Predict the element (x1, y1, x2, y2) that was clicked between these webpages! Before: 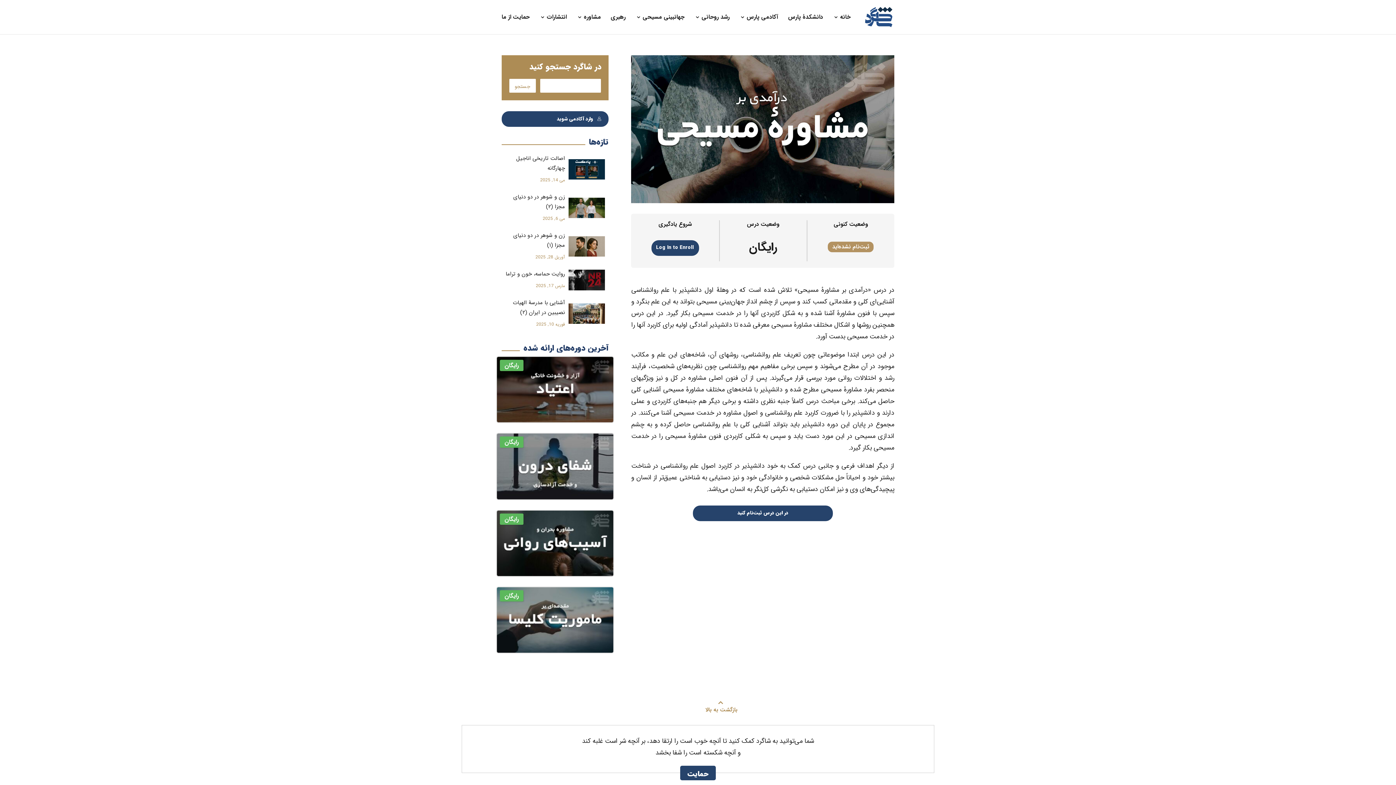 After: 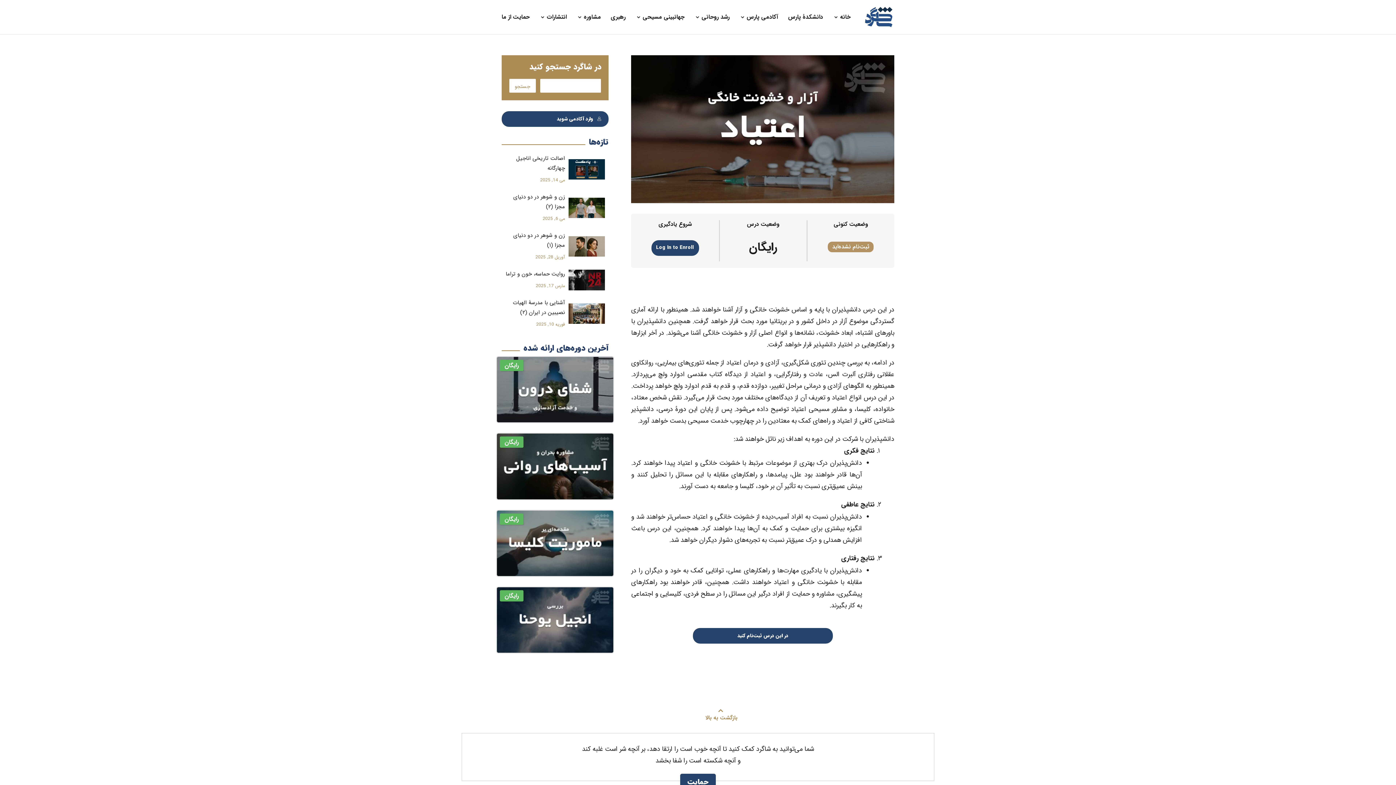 Action: bbox: (497, 357, 613, 422)